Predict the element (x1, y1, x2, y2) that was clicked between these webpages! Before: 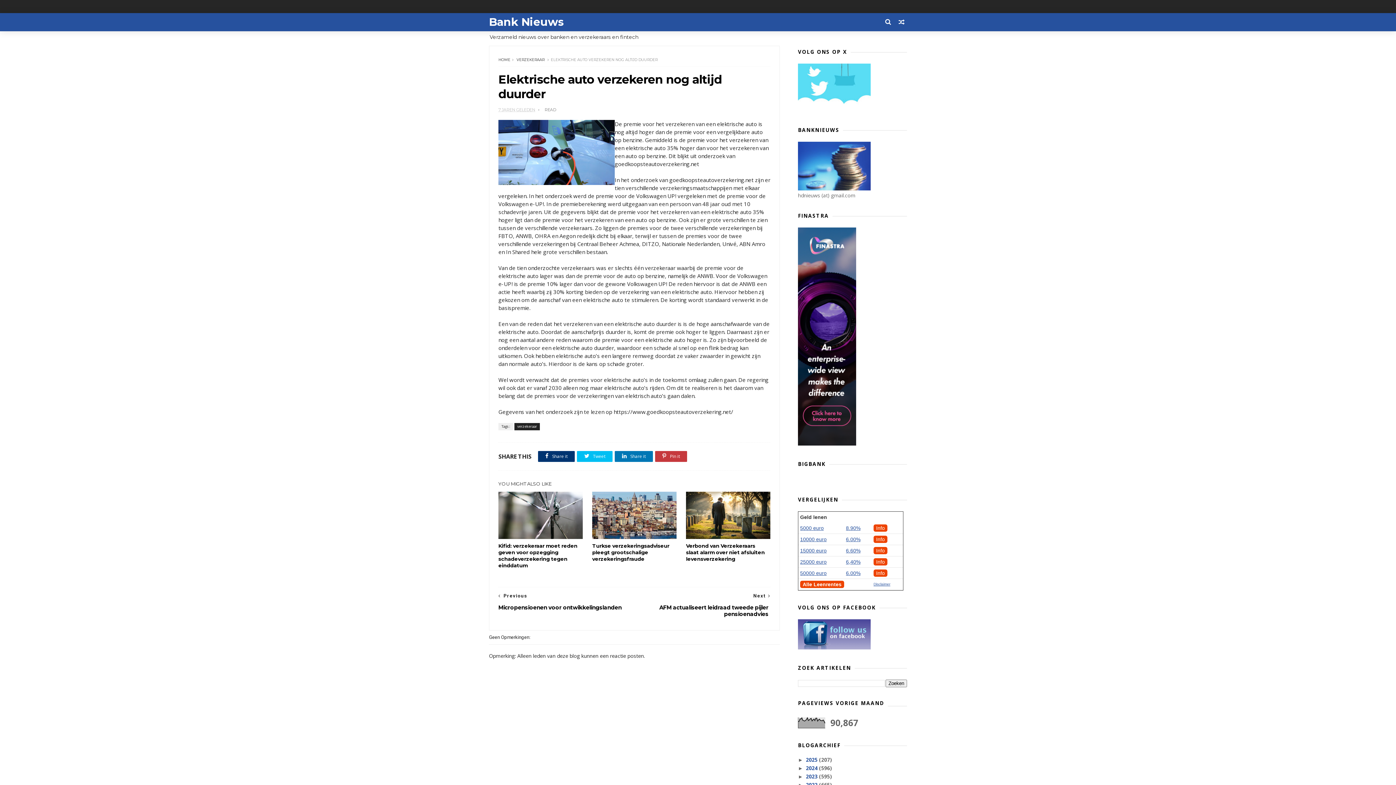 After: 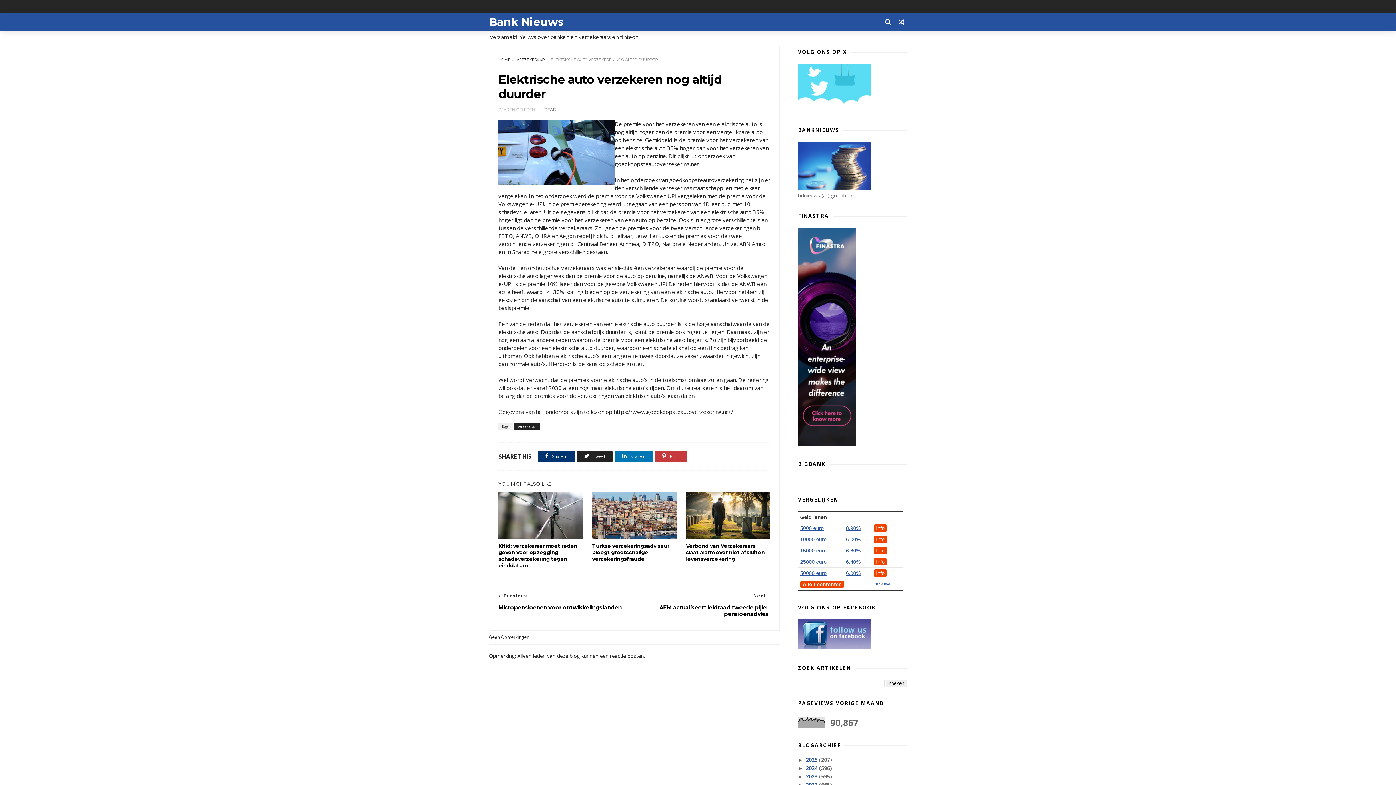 Action: bbox: (577, 451, 612, 462) label:  Tweet